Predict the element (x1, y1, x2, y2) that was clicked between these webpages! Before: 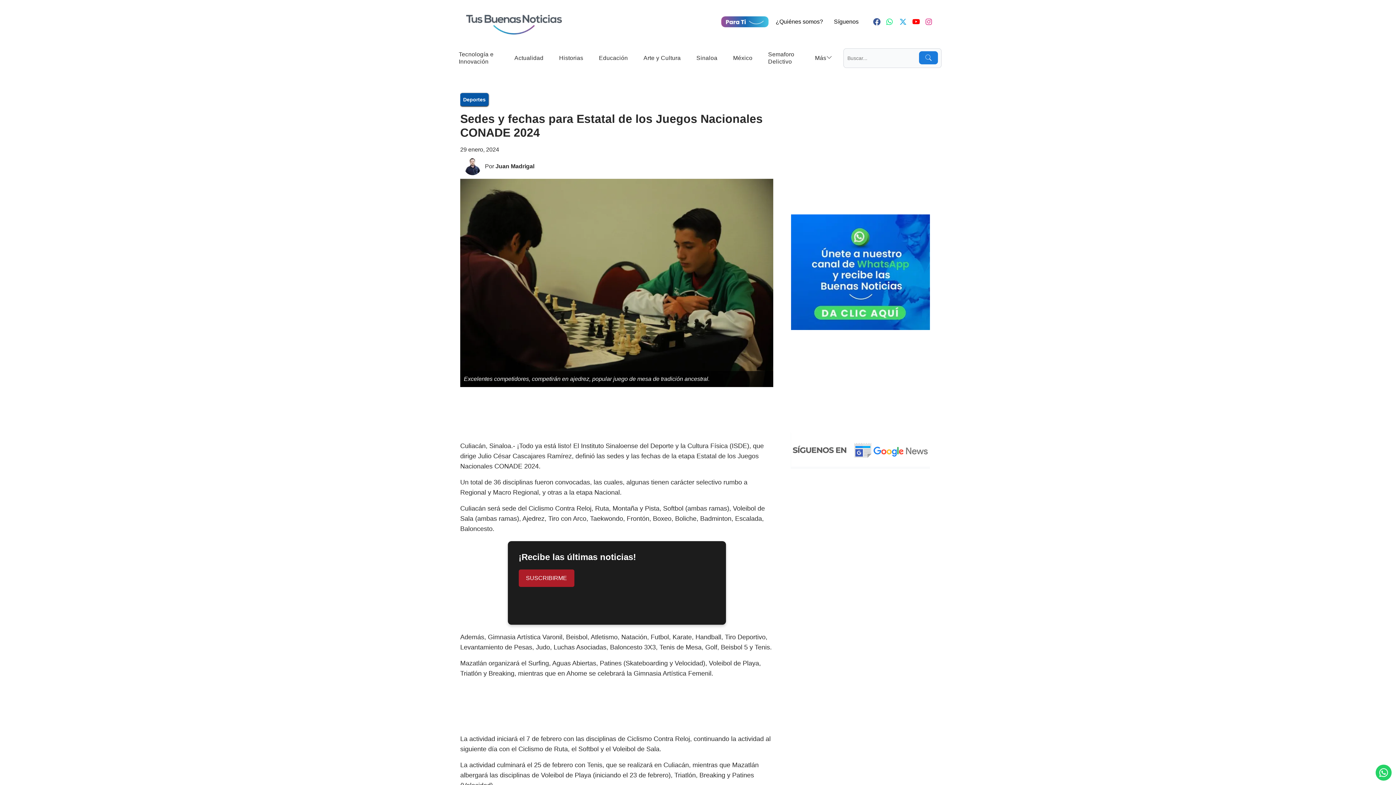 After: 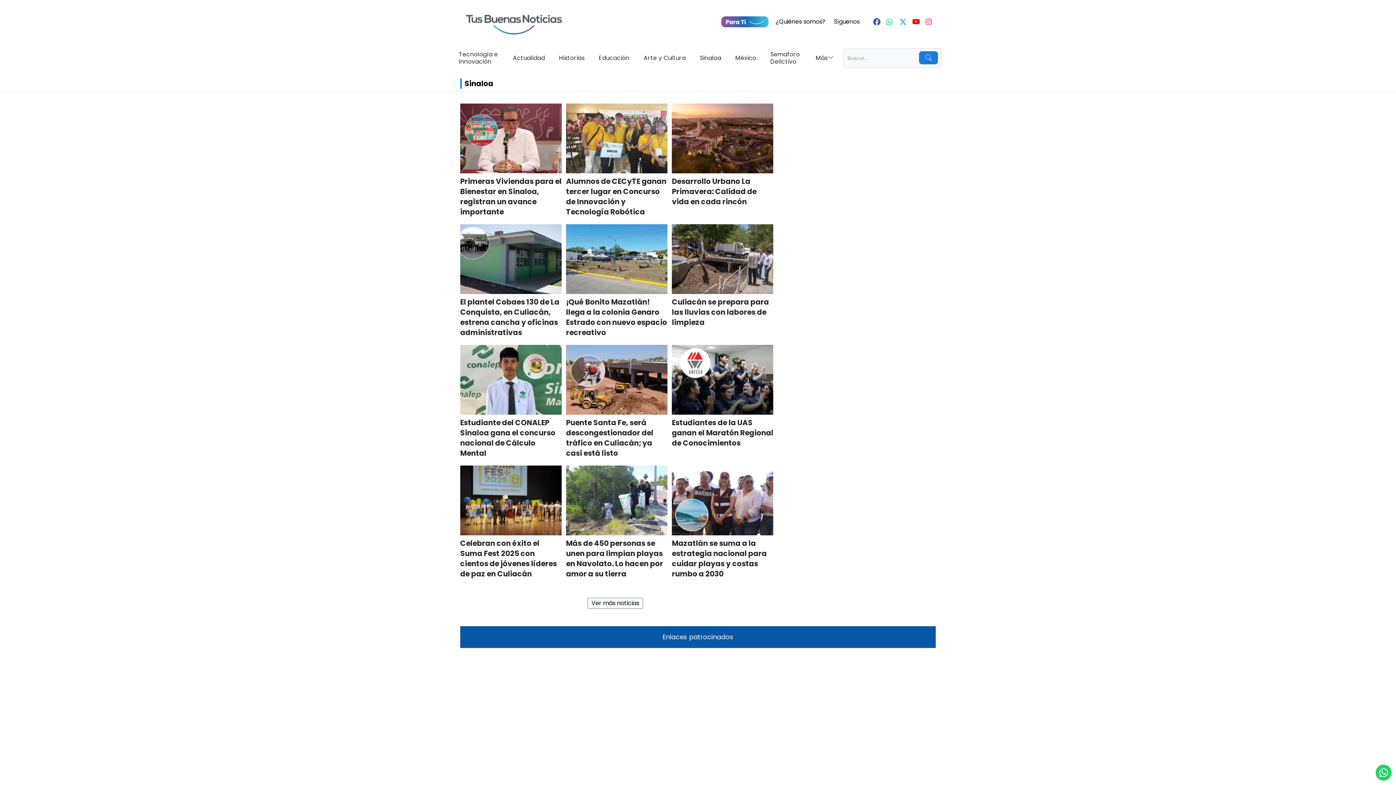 Action: bbox: (692, 50, 721, 66) label: Sinaloa